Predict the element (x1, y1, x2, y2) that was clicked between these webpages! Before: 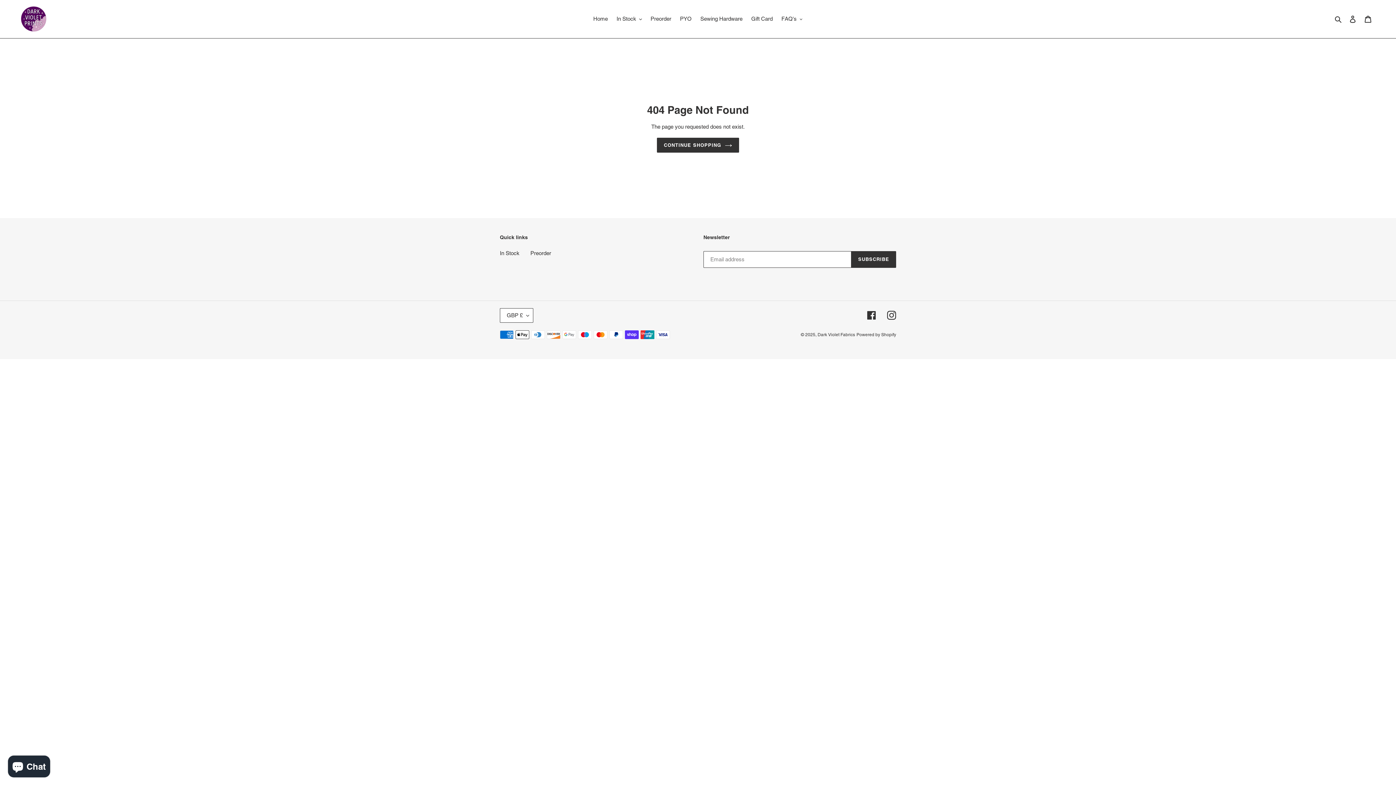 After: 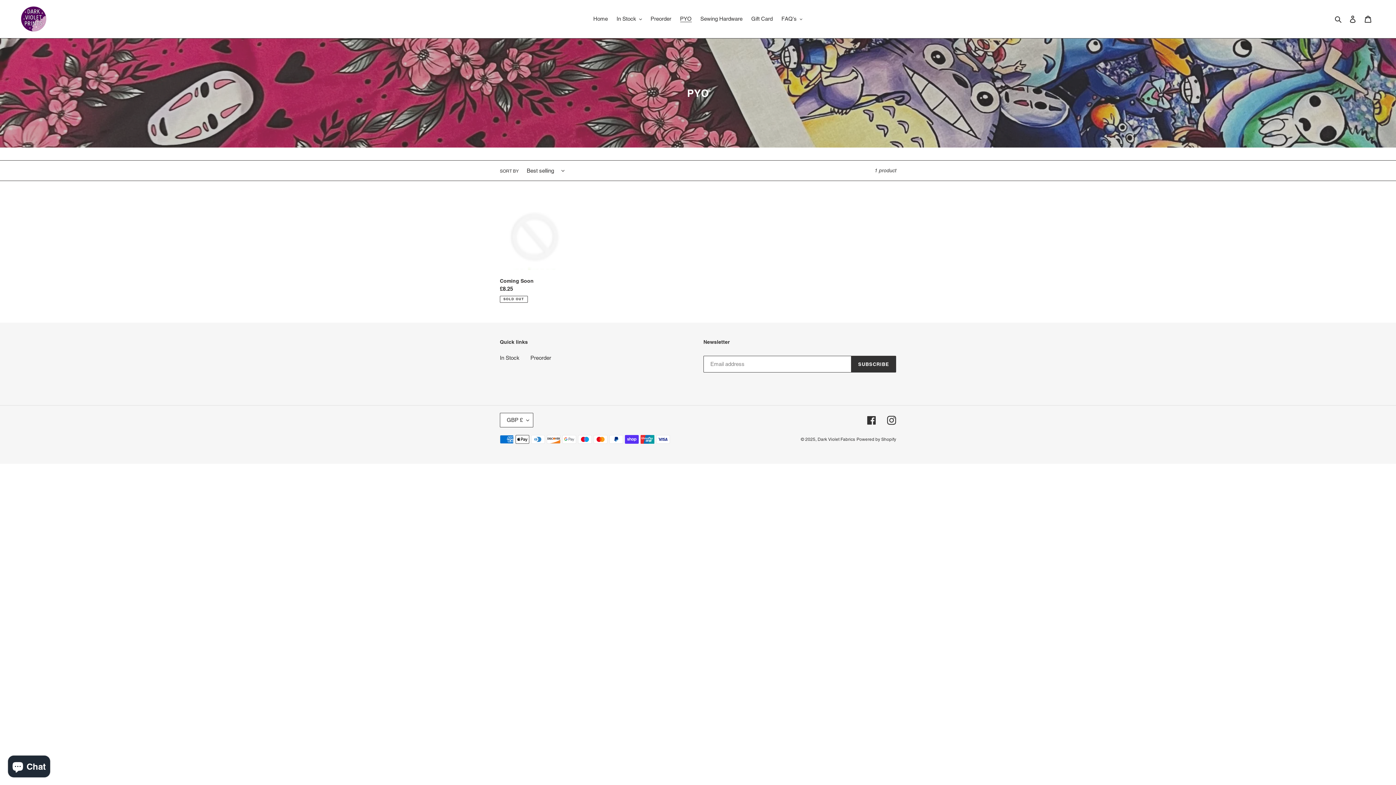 Action: bbox: (676, 13, 695, 24) label: PYO